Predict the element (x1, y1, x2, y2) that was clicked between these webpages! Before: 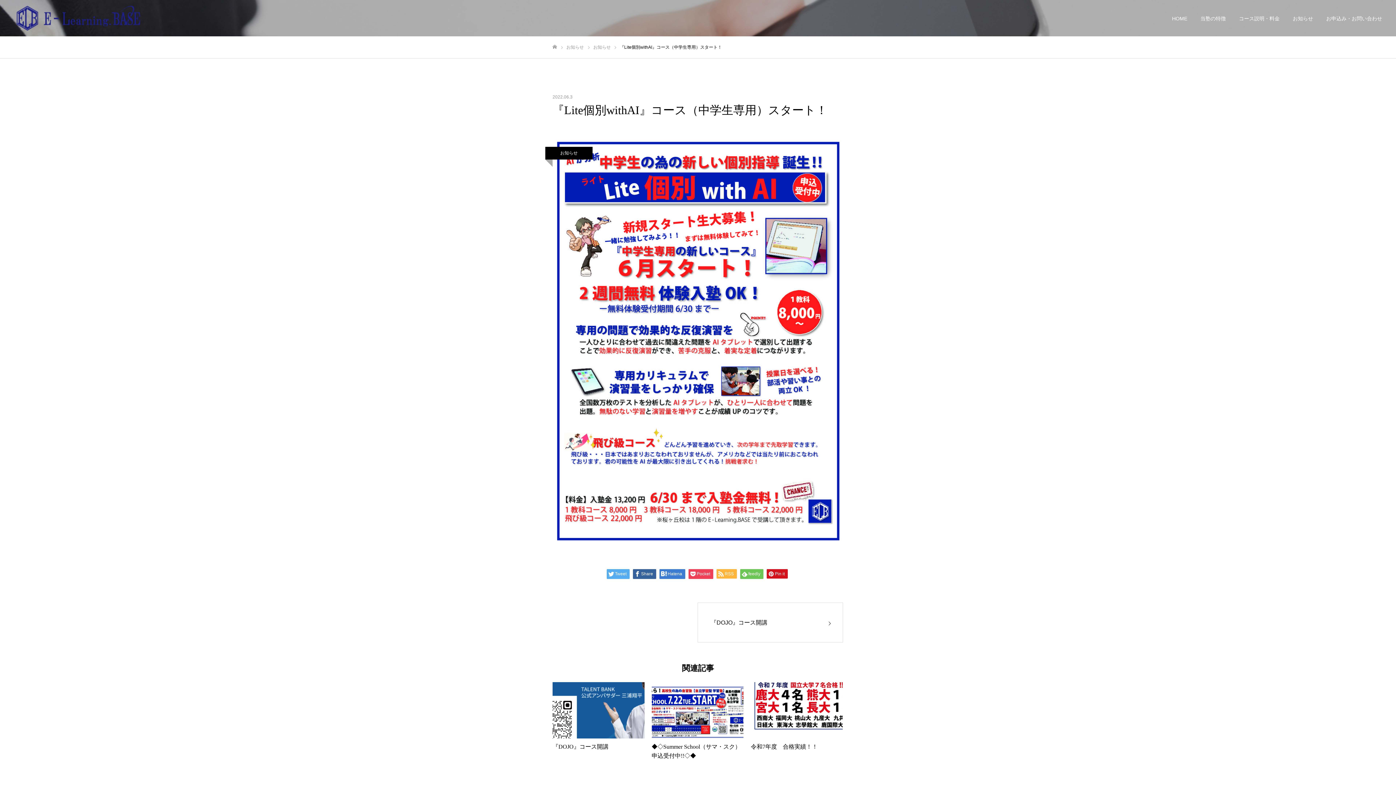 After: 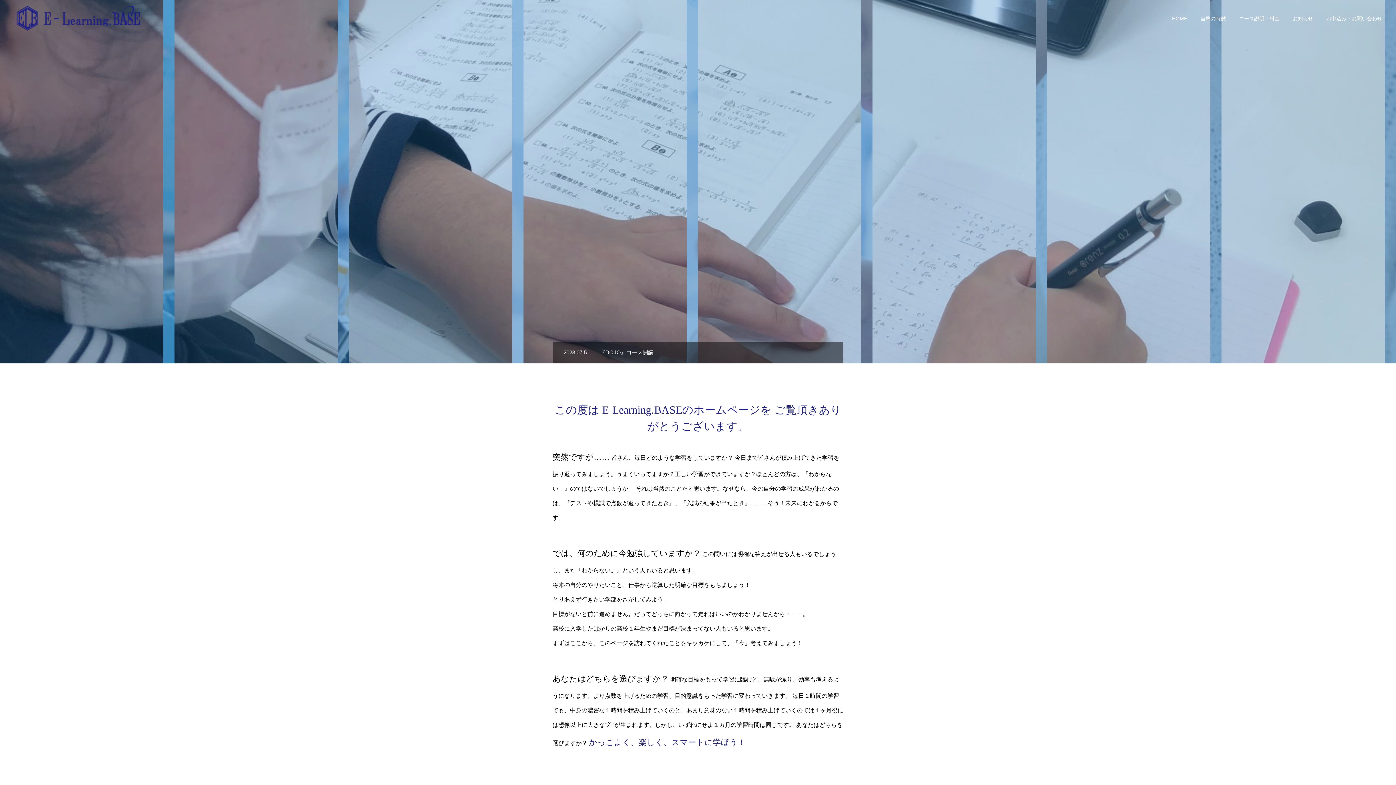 Action: label: HOME bbox: (1165, 0, 1194, 36)